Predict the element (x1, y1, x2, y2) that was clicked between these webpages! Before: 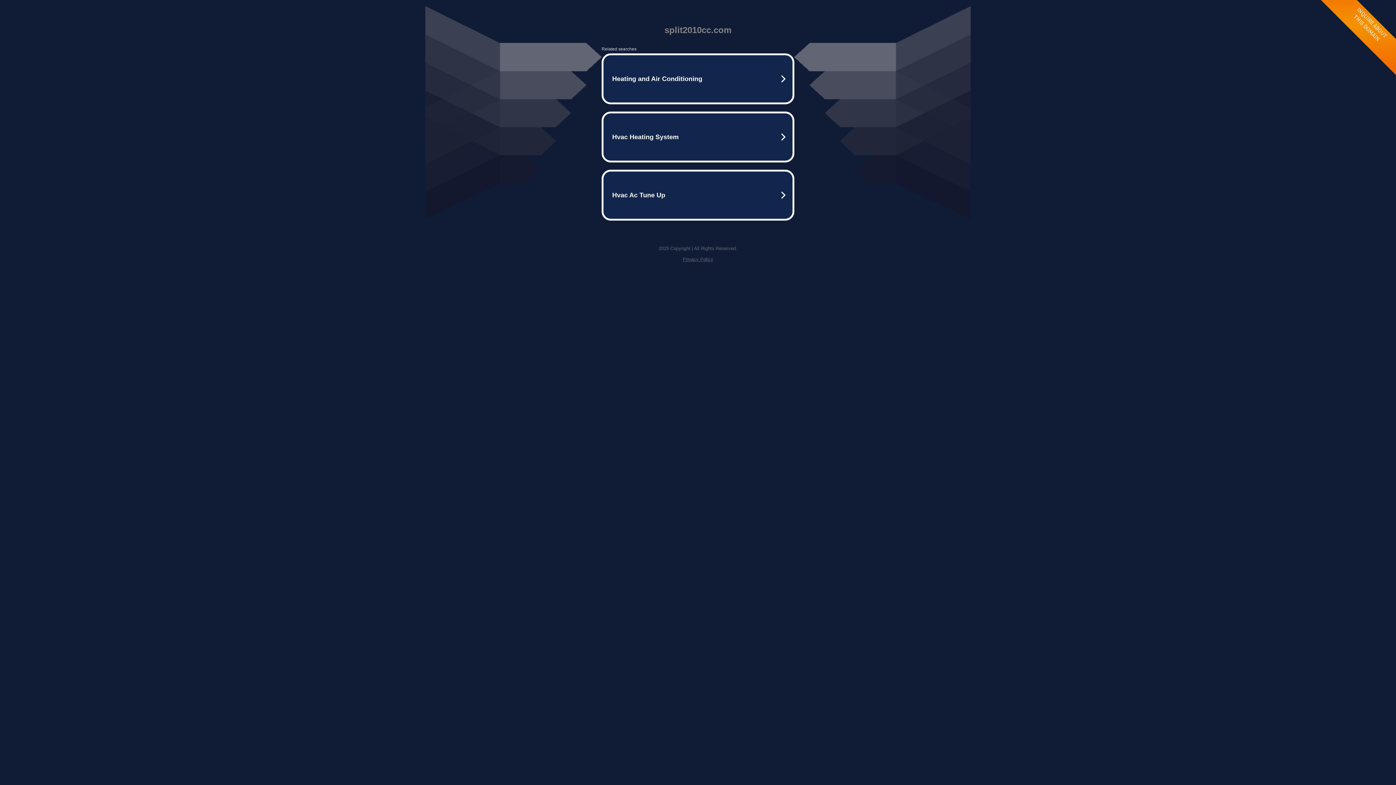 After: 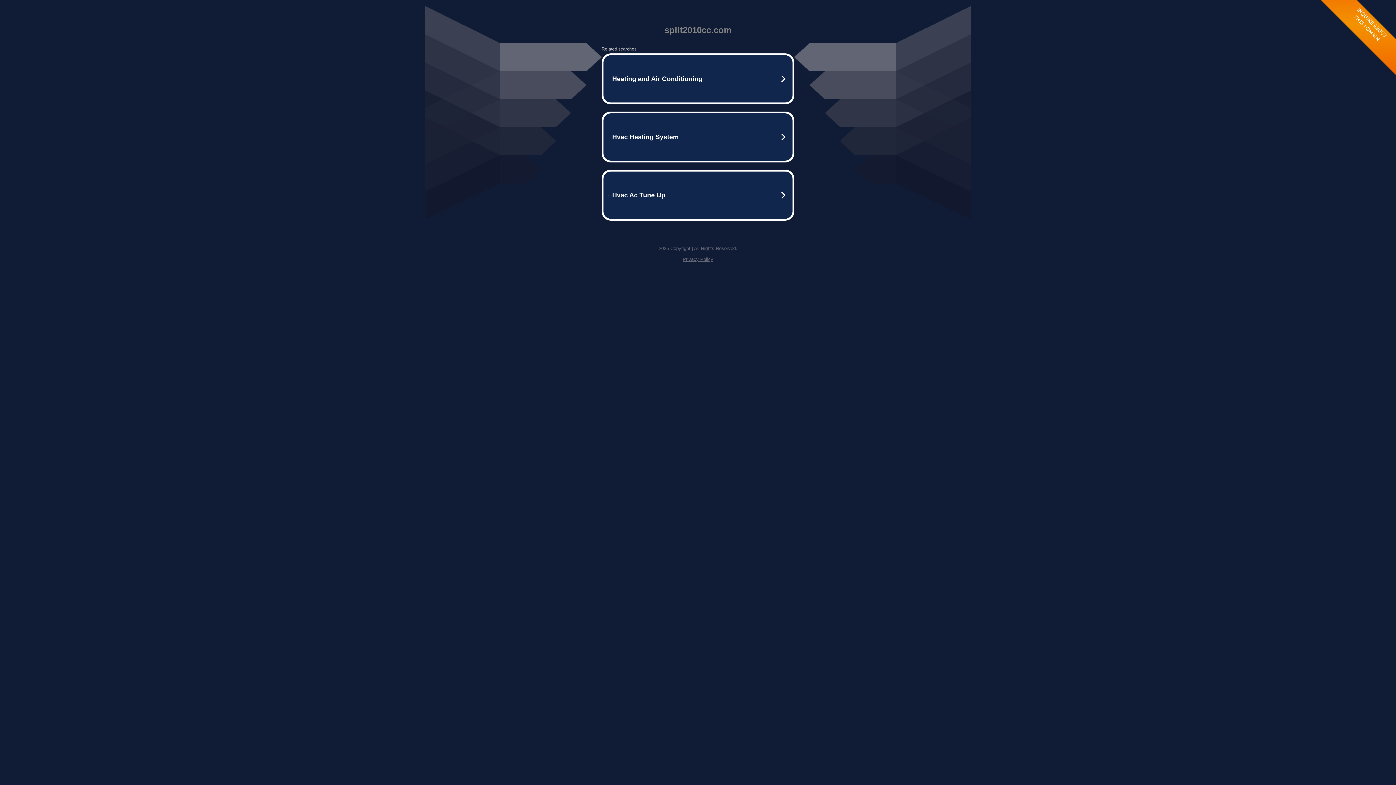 Action: bbox: (682, 256, 713, 262) label: Privacy Policy